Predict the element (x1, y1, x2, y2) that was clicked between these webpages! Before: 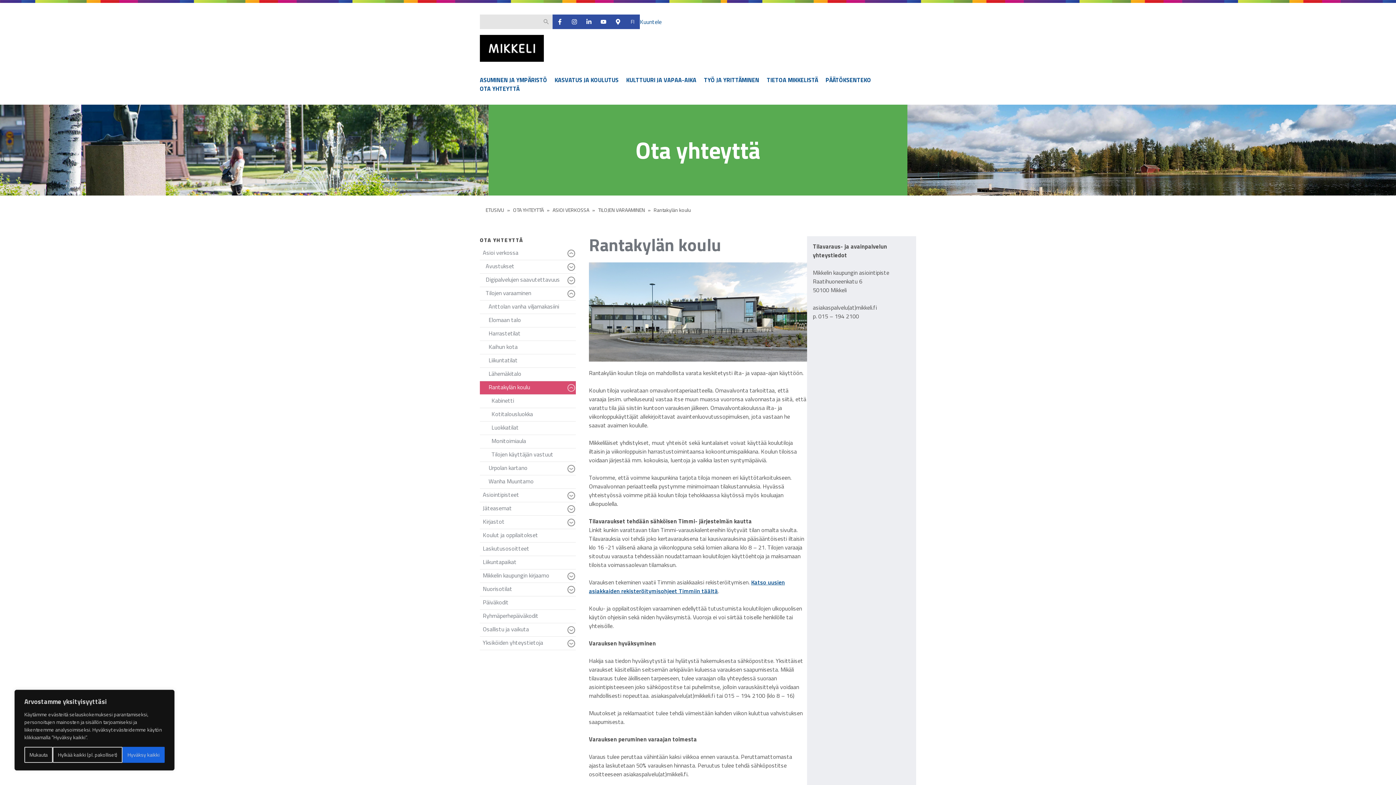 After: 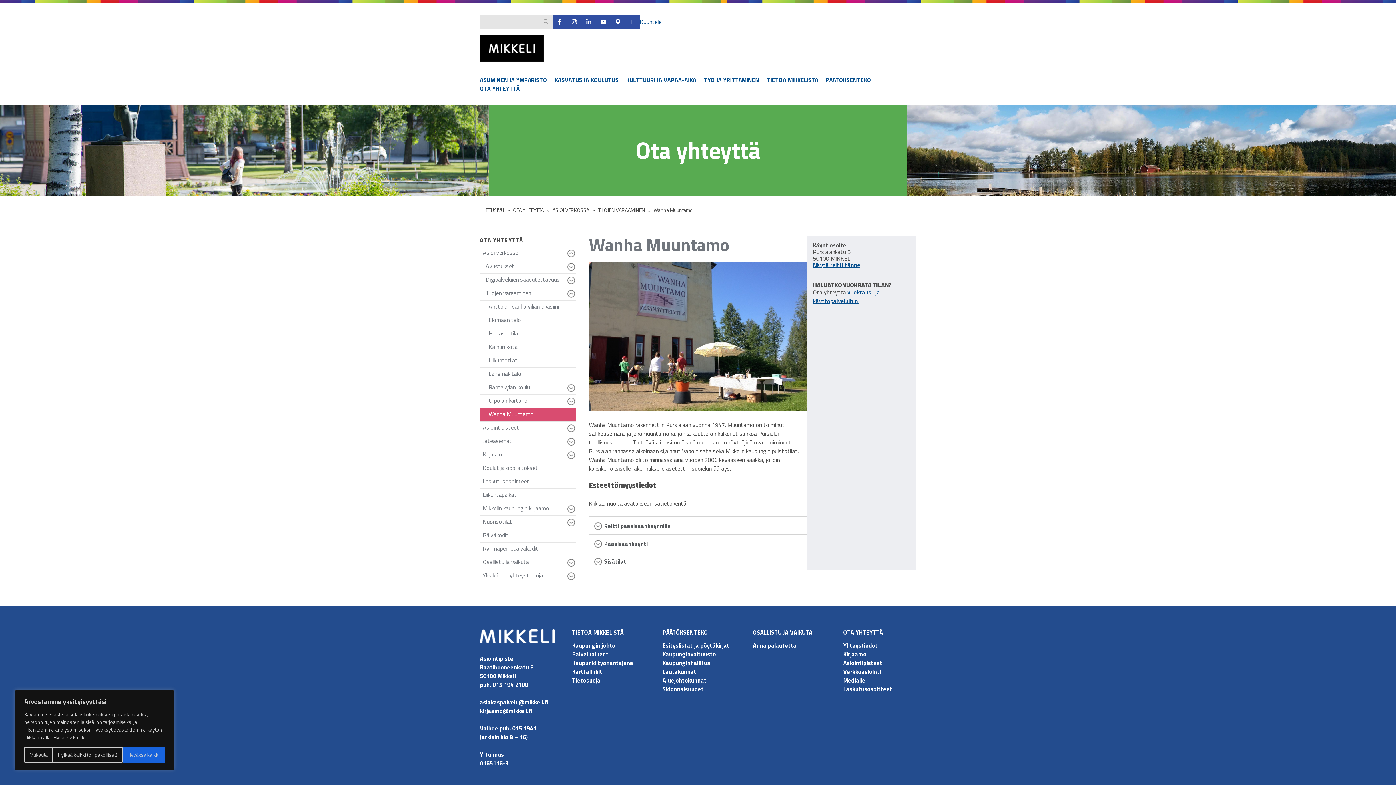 Action: label: Wanha Muuntamo bbox: (480, 475, 576, 488)